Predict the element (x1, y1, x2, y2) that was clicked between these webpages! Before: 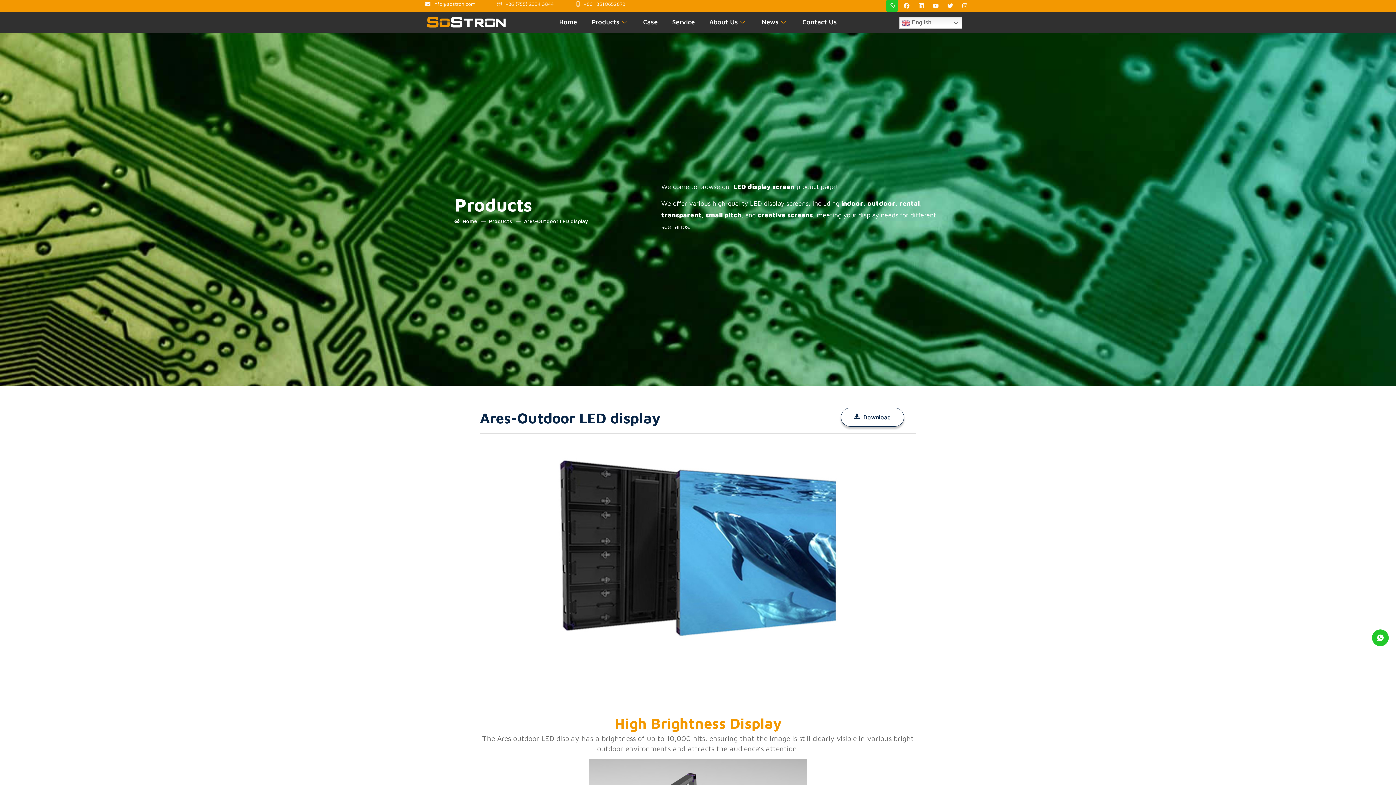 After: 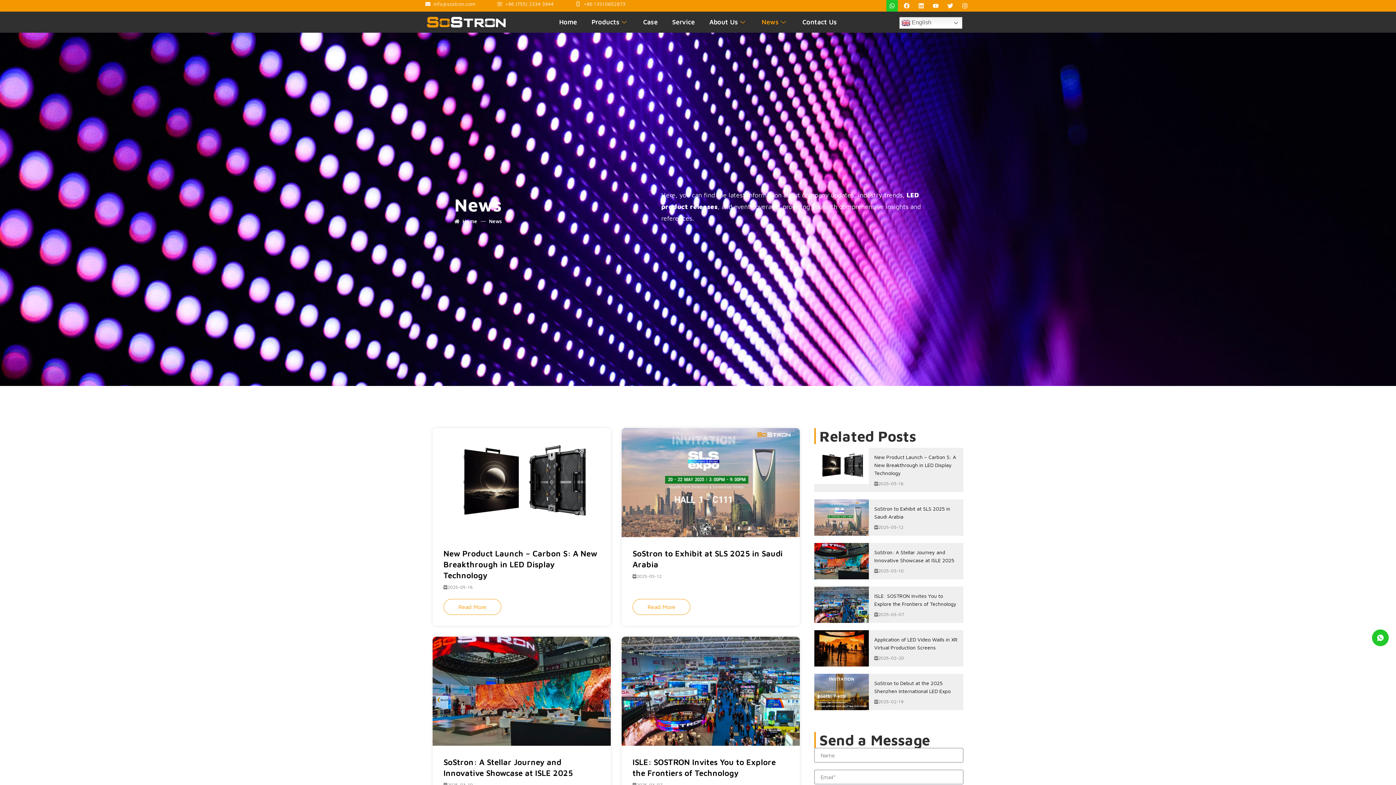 Action: bbox: (754, 16, 795, 27) label: News